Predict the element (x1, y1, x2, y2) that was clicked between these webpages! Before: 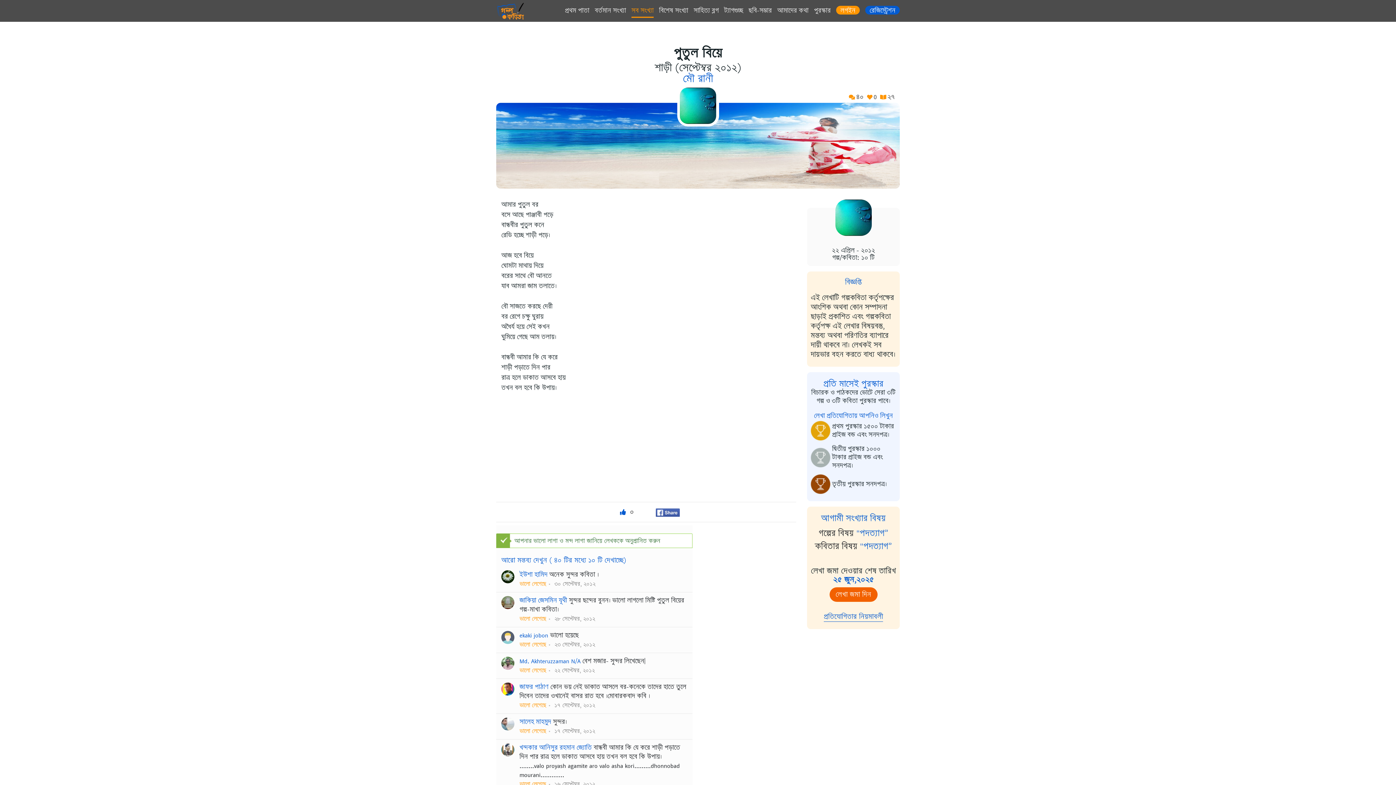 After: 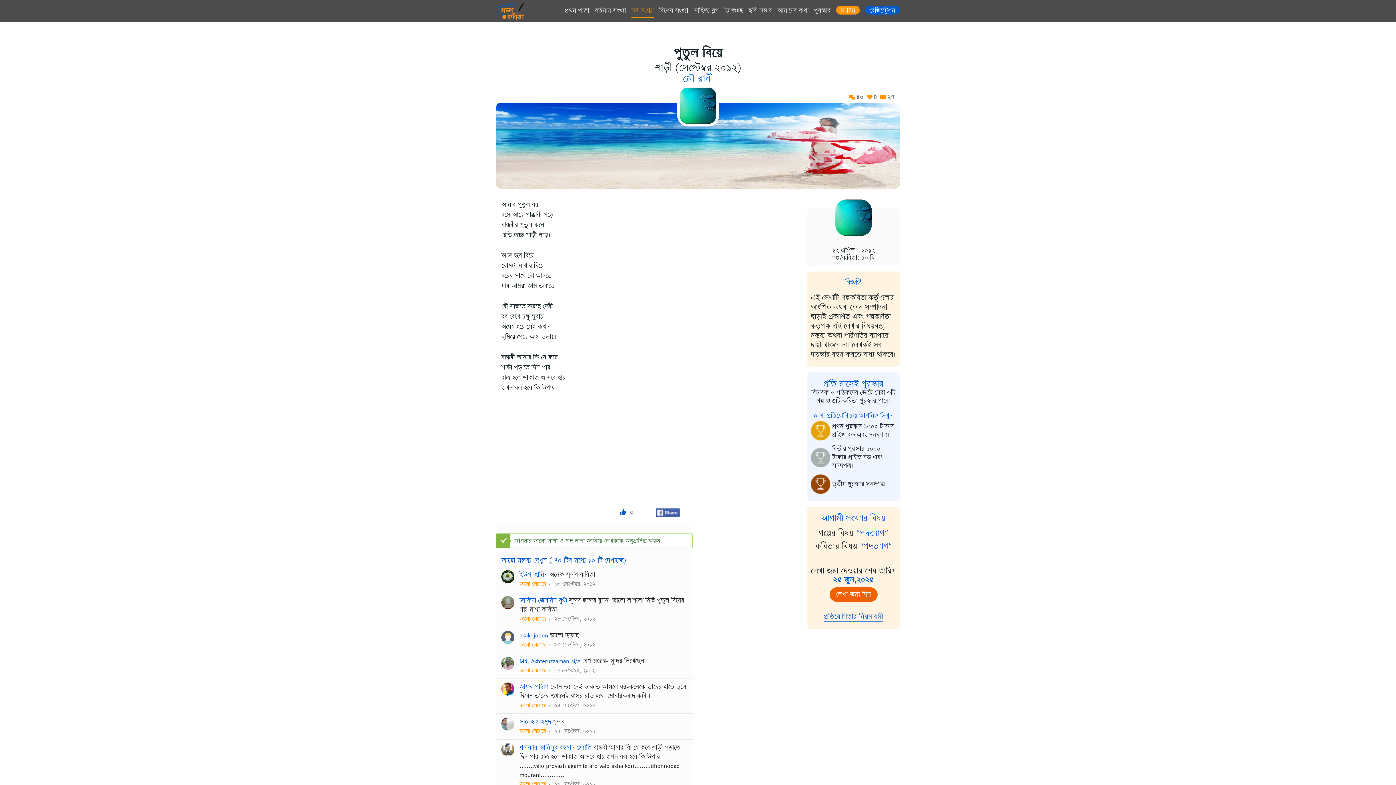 Action: bbox: (519, 743, 592, 752) label: খন্দকার আনিসুর রহমান জ্যোতি